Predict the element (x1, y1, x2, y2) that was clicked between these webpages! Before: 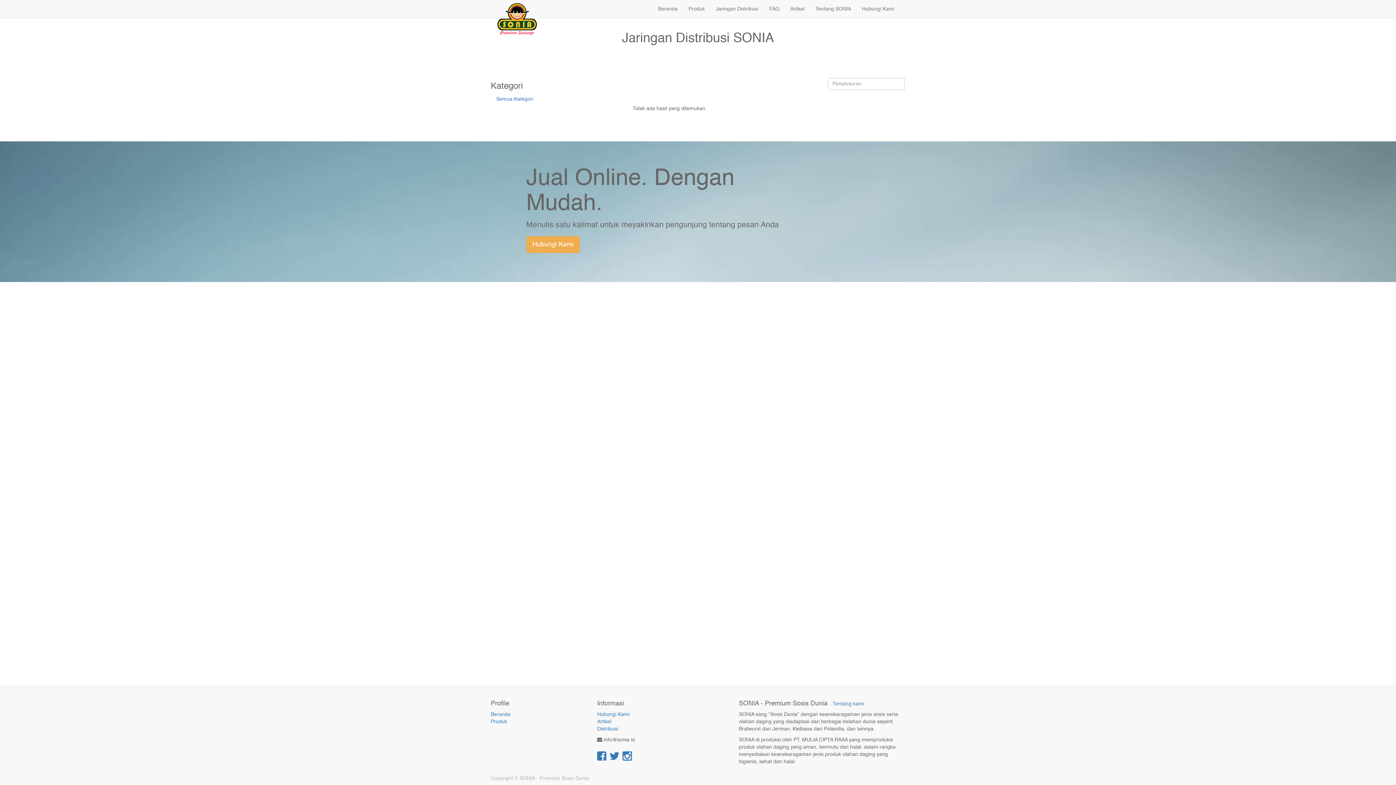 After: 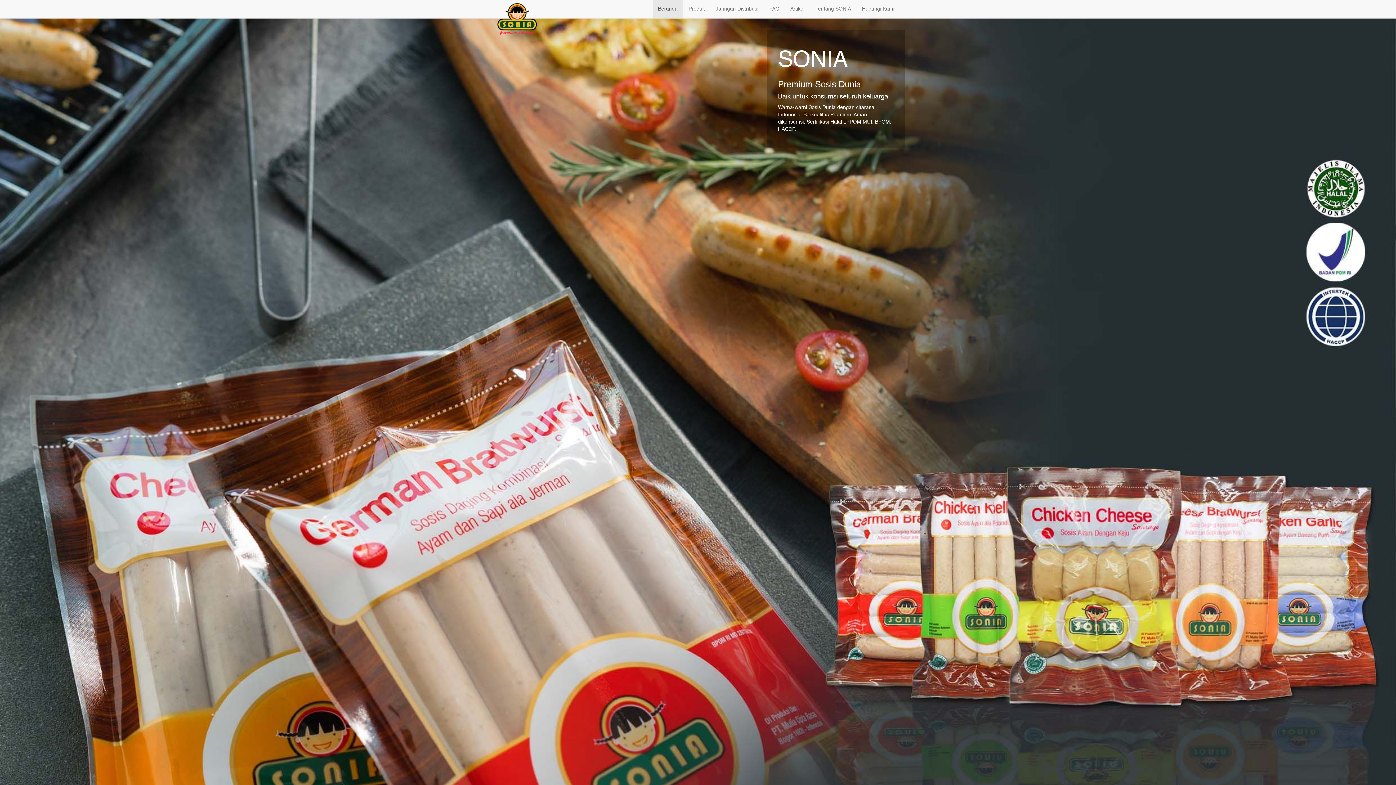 Action: label: Beranda bbox: (652, 0, 683, 18)